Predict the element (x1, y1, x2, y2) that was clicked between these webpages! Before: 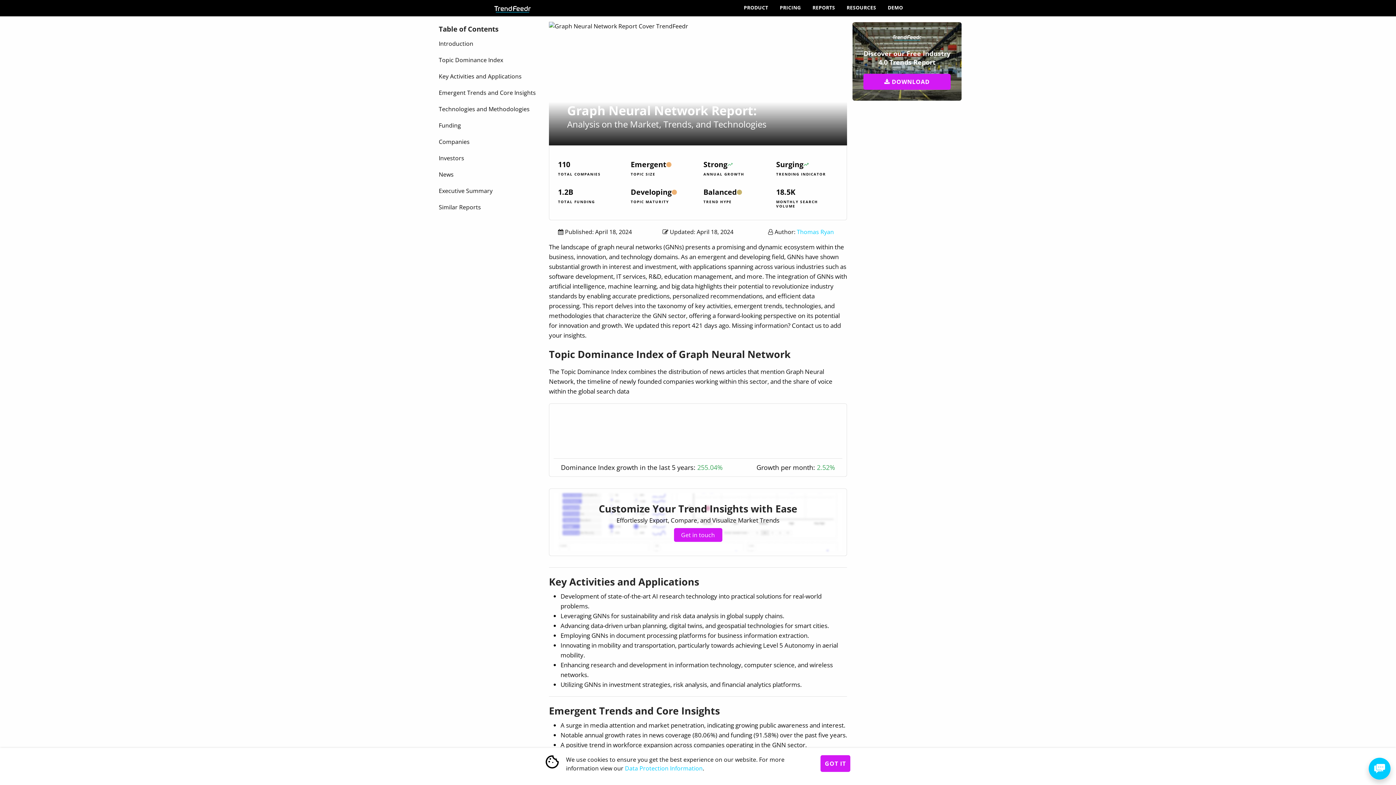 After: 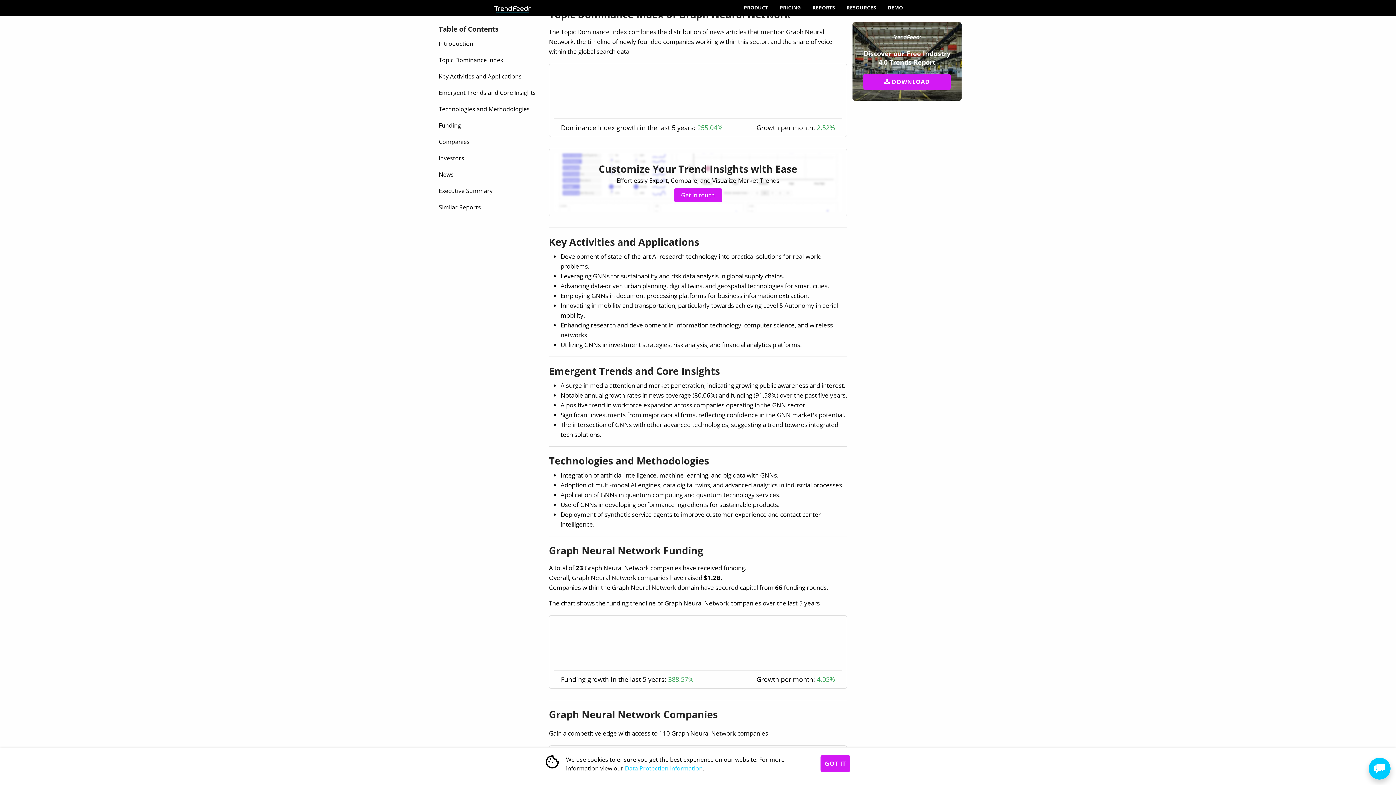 Action: label: Topic Dominance Index bbox: (434, 53, 543, 66)